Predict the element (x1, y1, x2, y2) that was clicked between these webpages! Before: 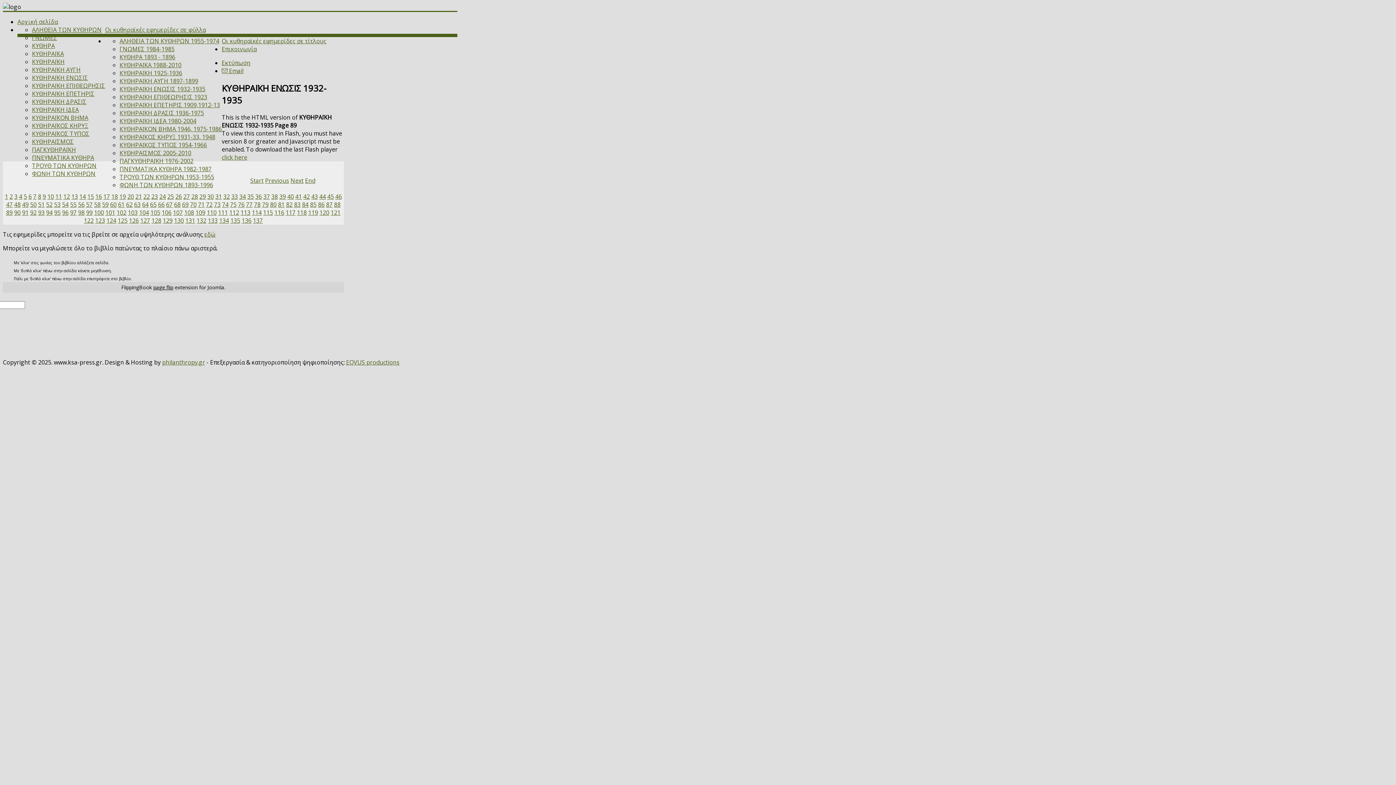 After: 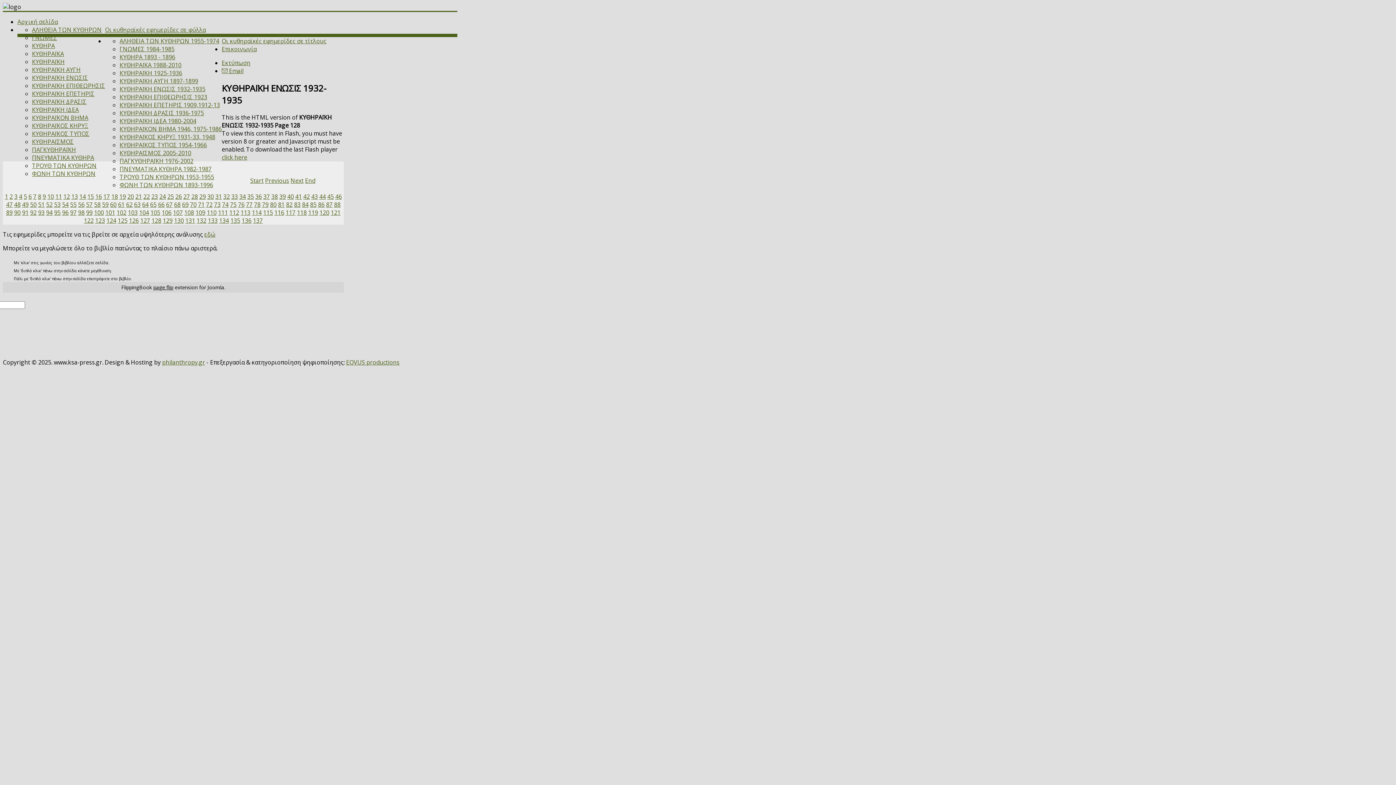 Action: label: 128 bbox: (151, 216, 161, 224)